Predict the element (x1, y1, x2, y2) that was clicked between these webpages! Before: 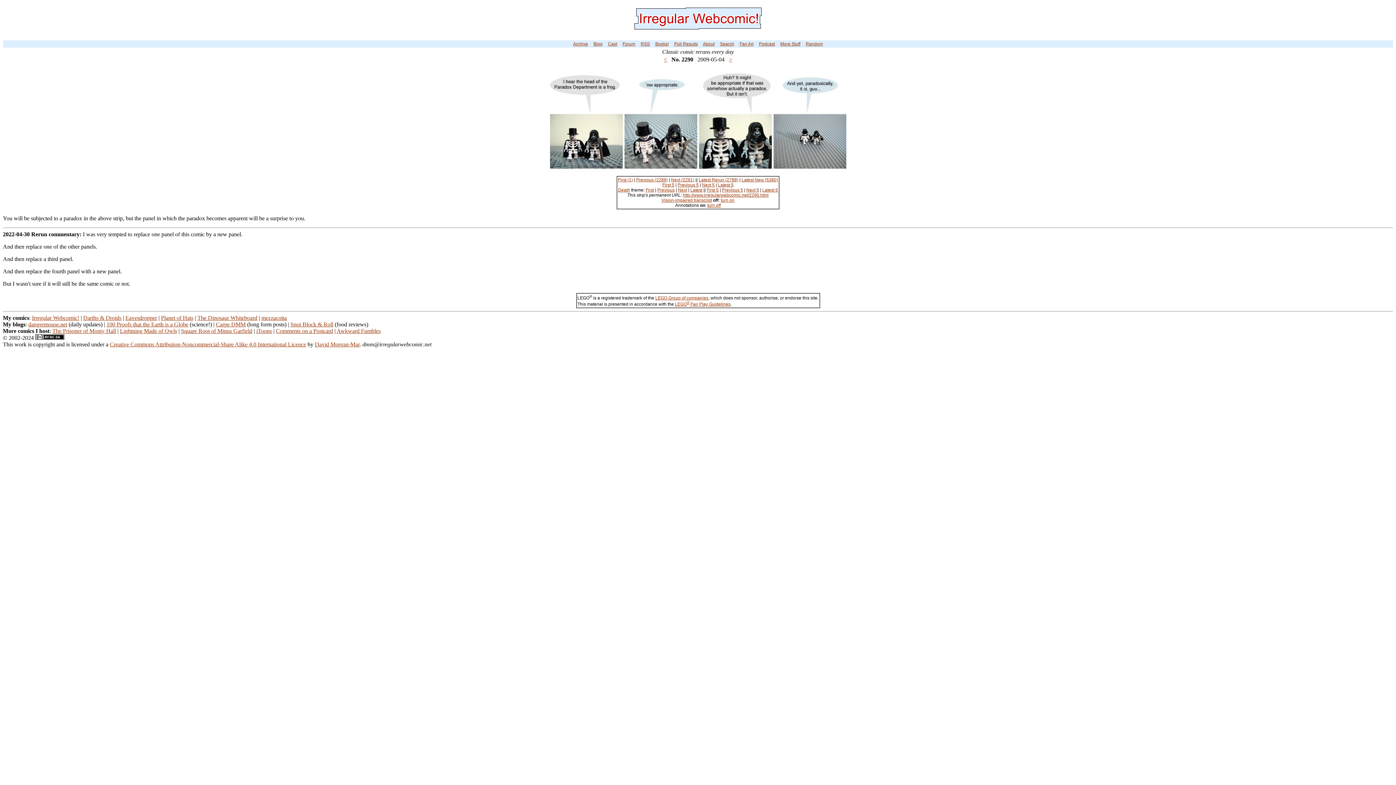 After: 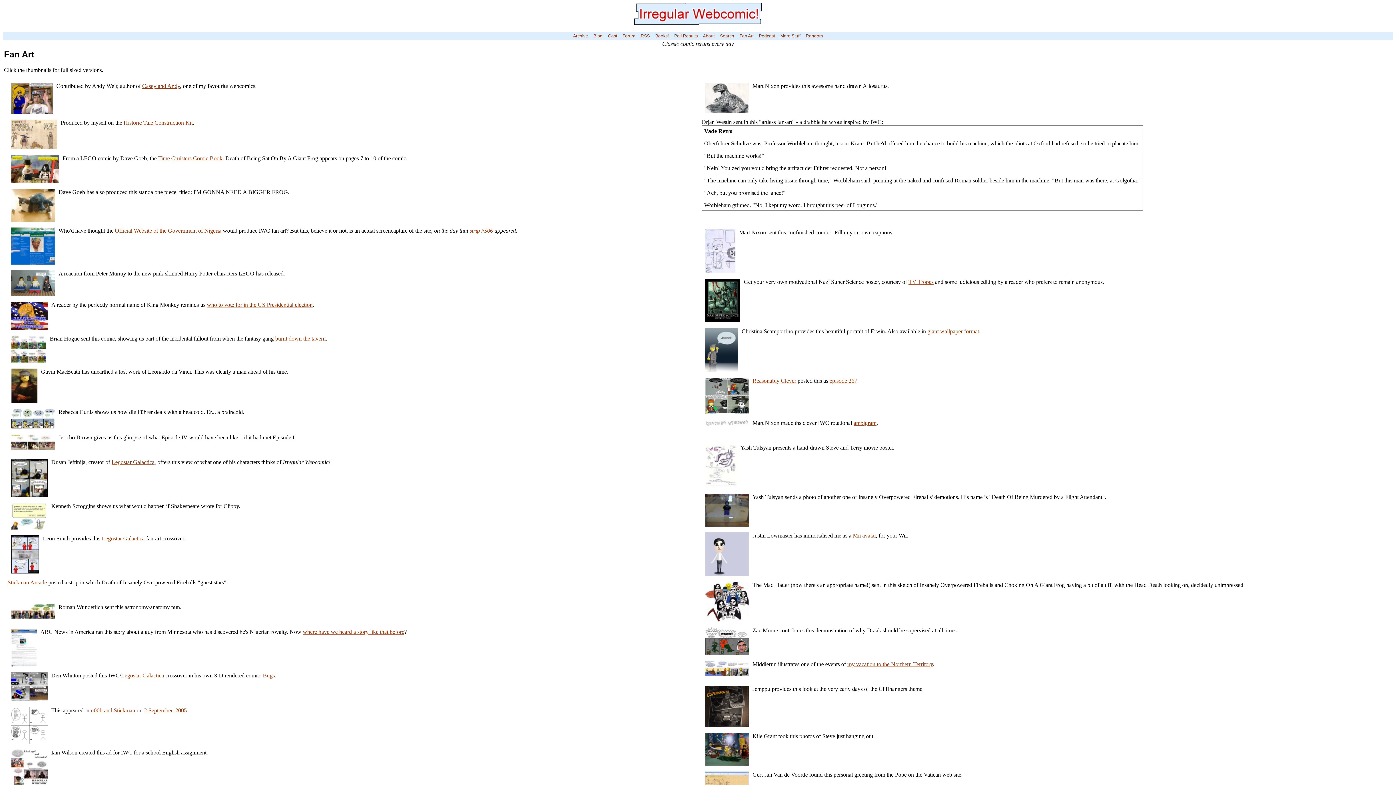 Action: label: Fan Art bbox: (739, 41, 753, 46)